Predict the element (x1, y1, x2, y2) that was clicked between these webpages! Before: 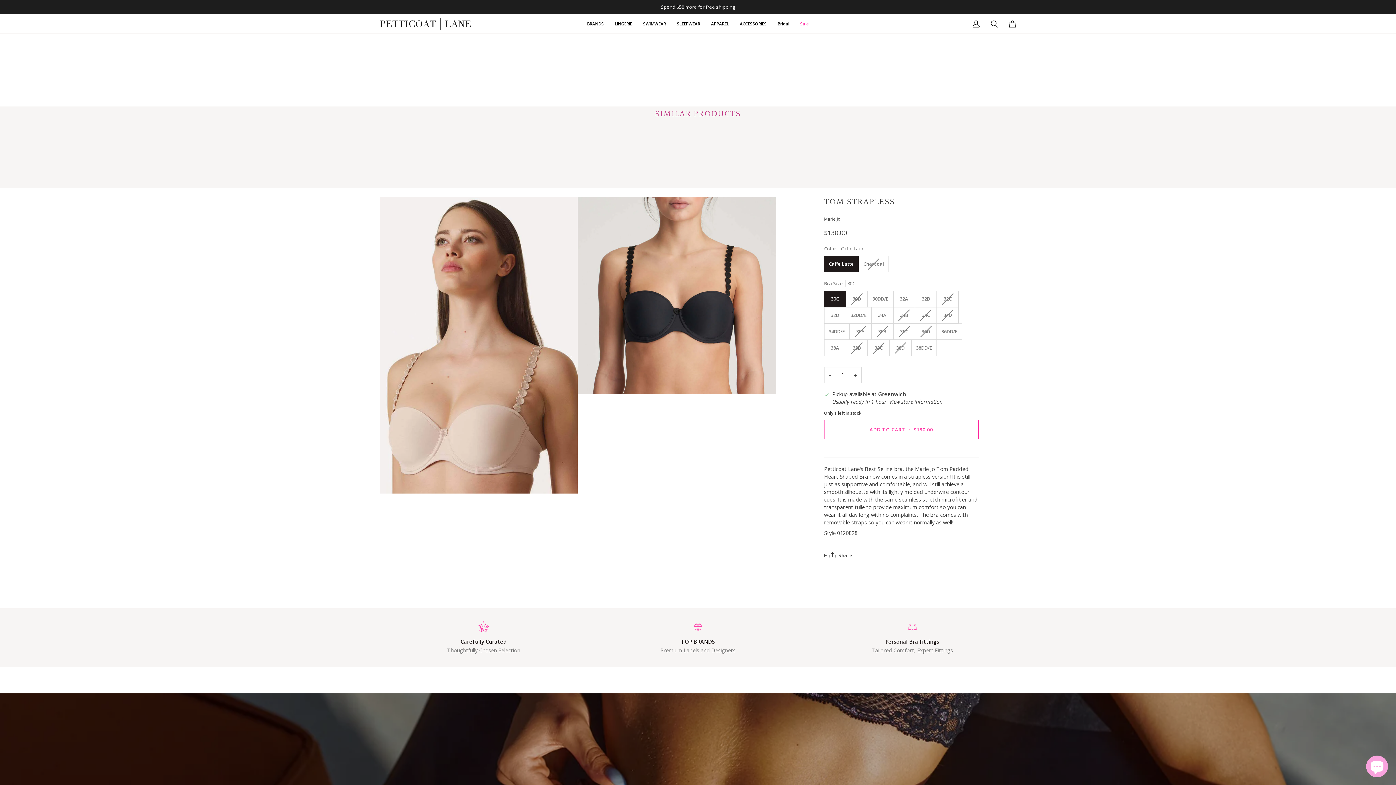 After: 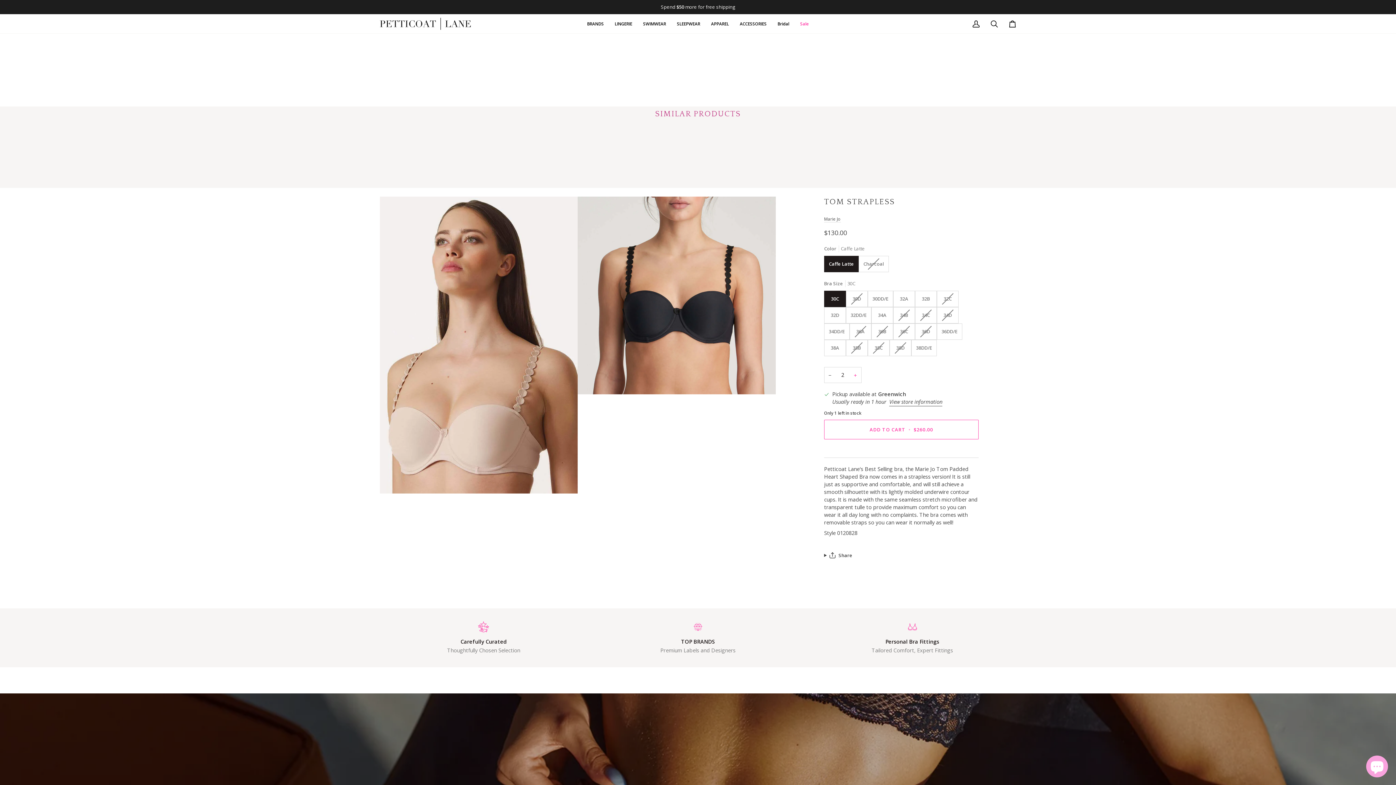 Action: bbox: (849, 367, 861, 383) label: +